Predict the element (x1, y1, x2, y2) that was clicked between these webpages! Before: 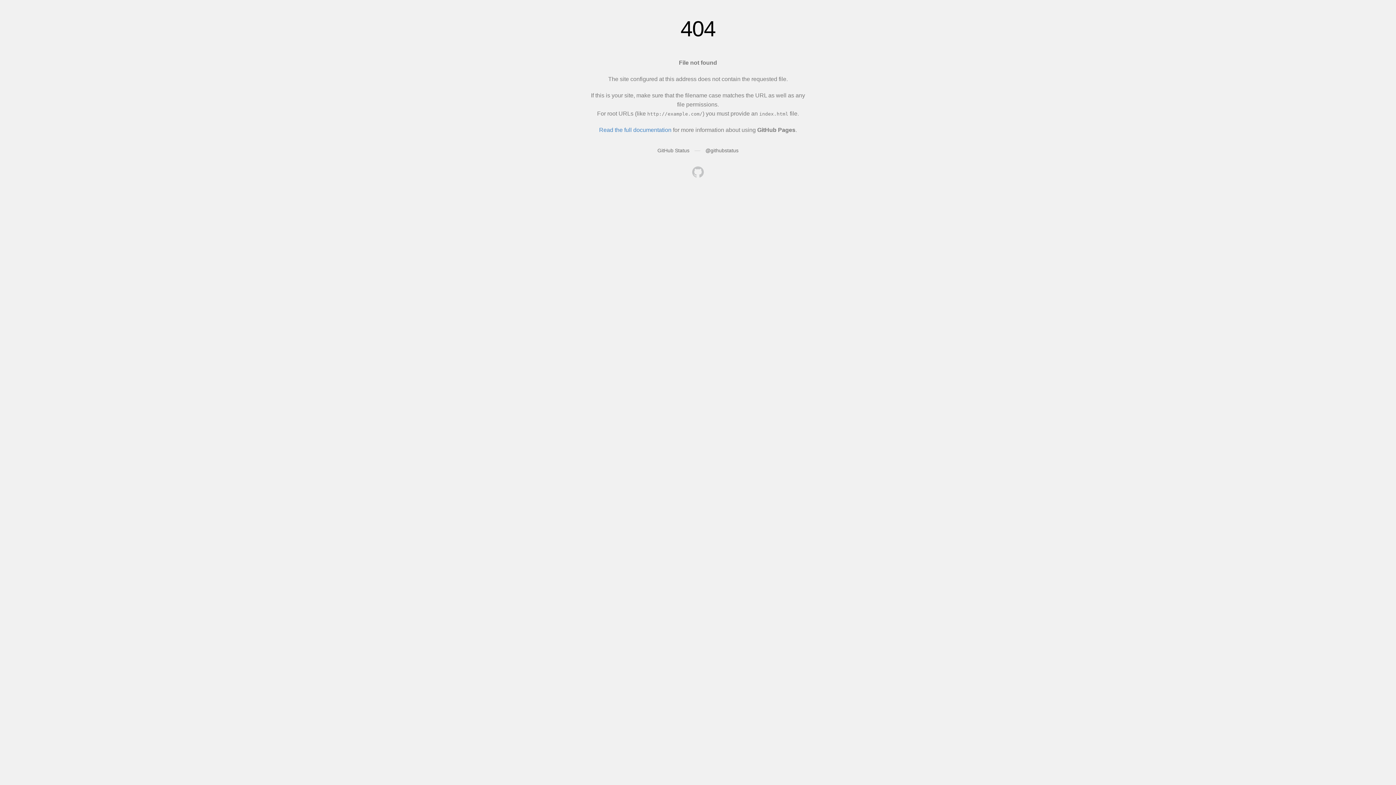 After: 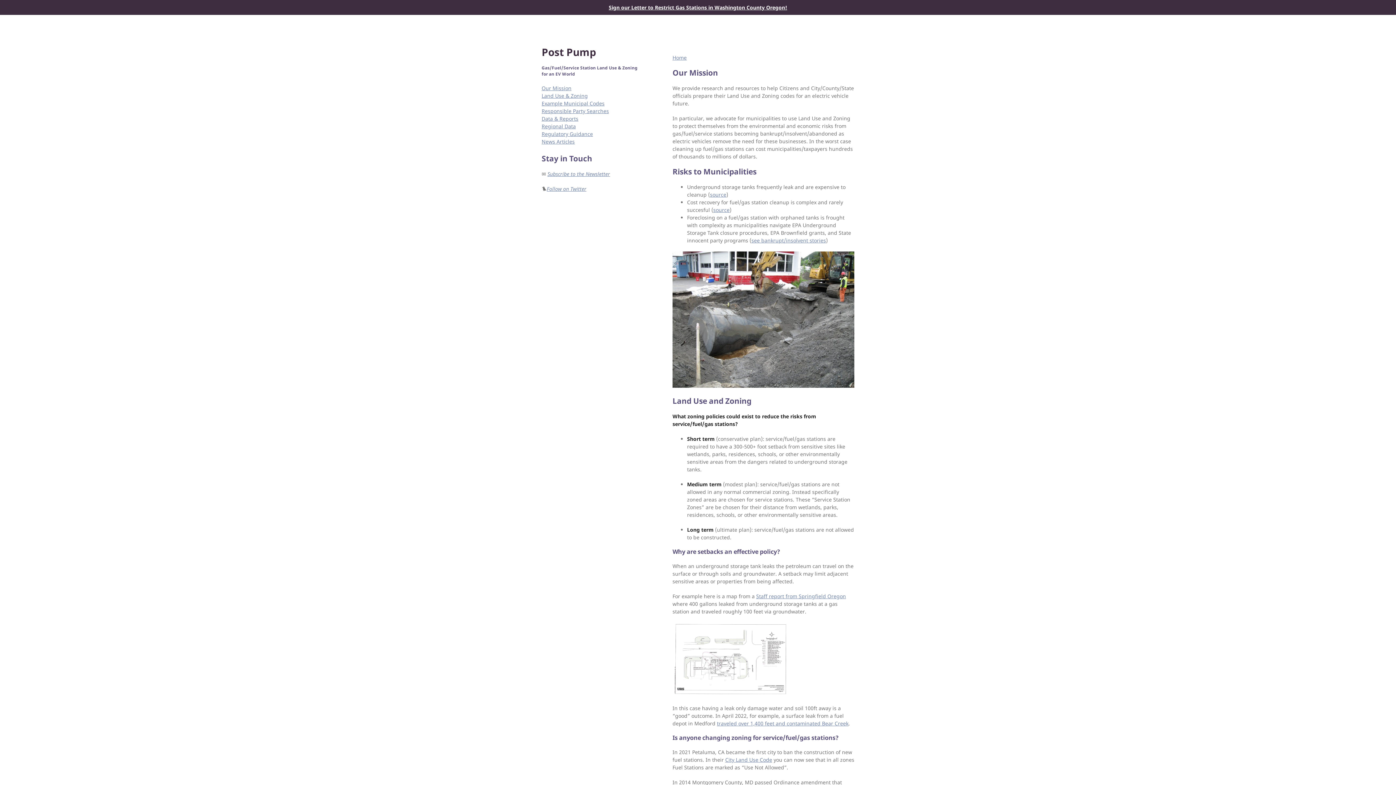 Action: bbox: (692, 166, 704, 179)